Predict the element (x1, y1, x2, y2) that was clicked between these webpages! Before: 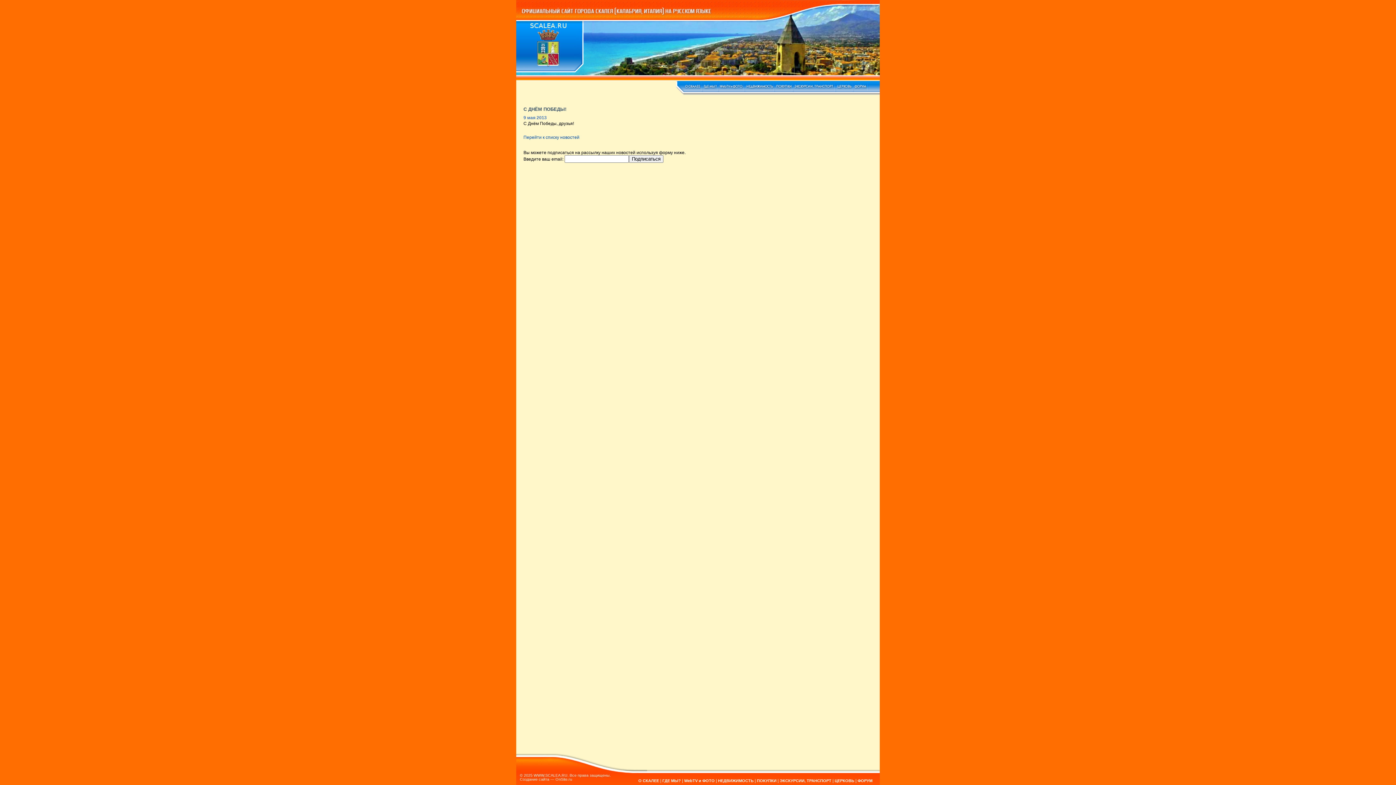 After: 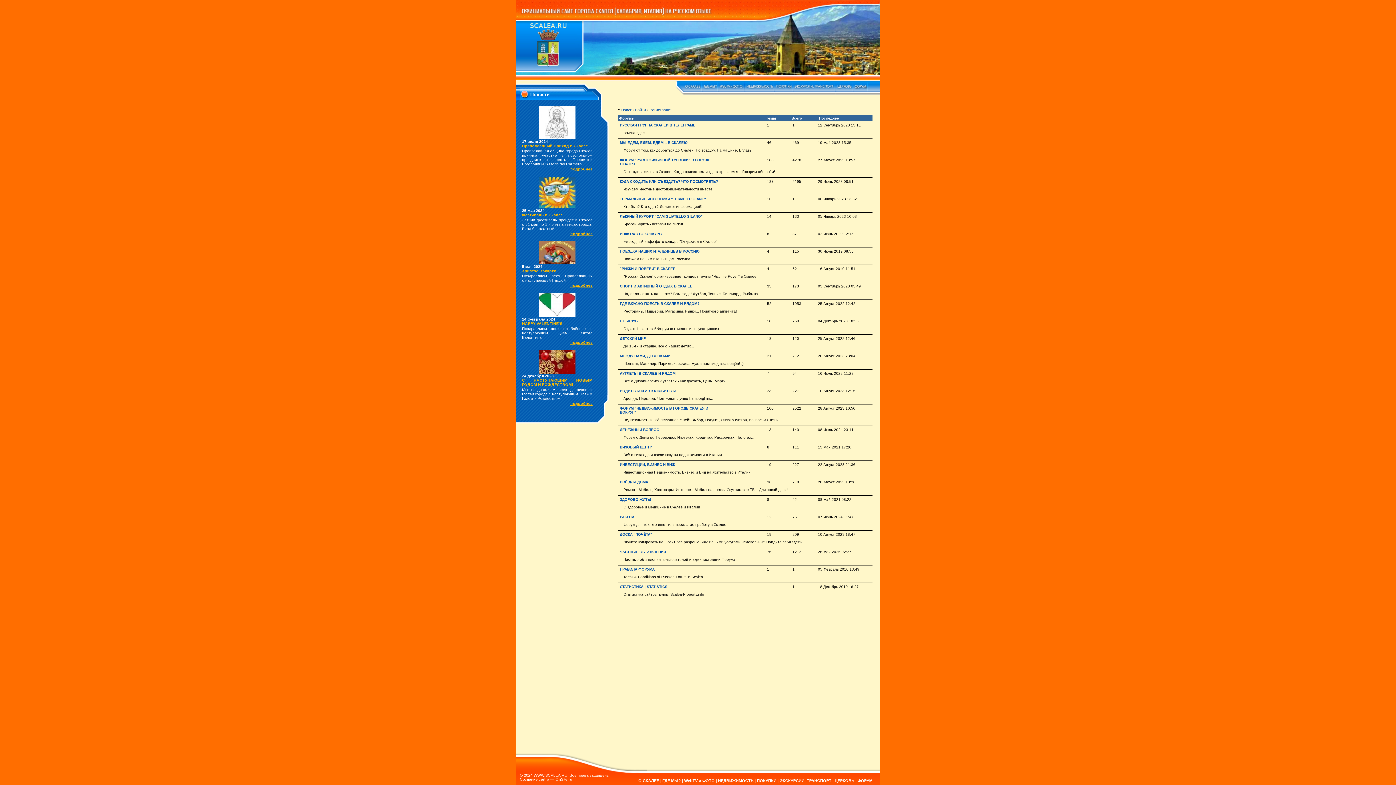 Action: bbox: (853, 90, 868, 96)